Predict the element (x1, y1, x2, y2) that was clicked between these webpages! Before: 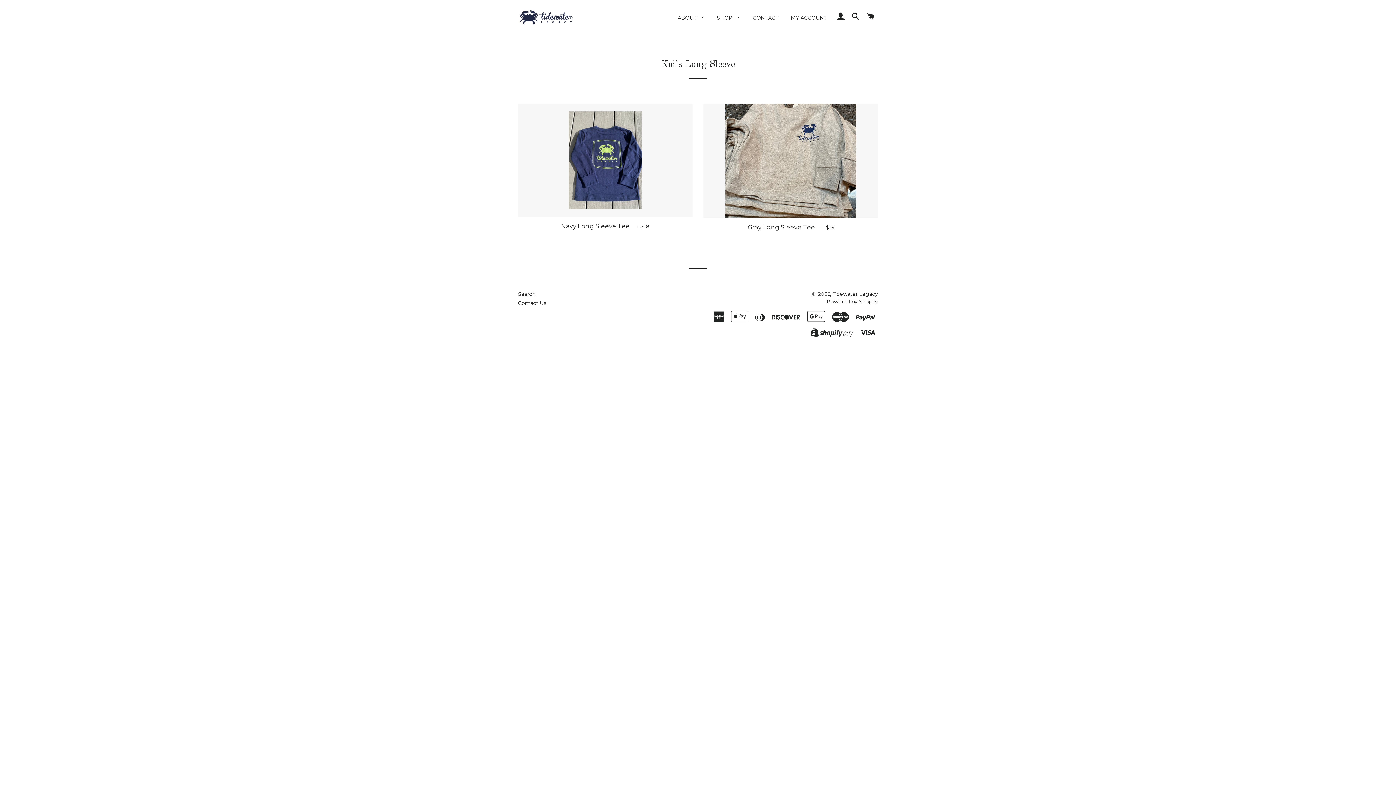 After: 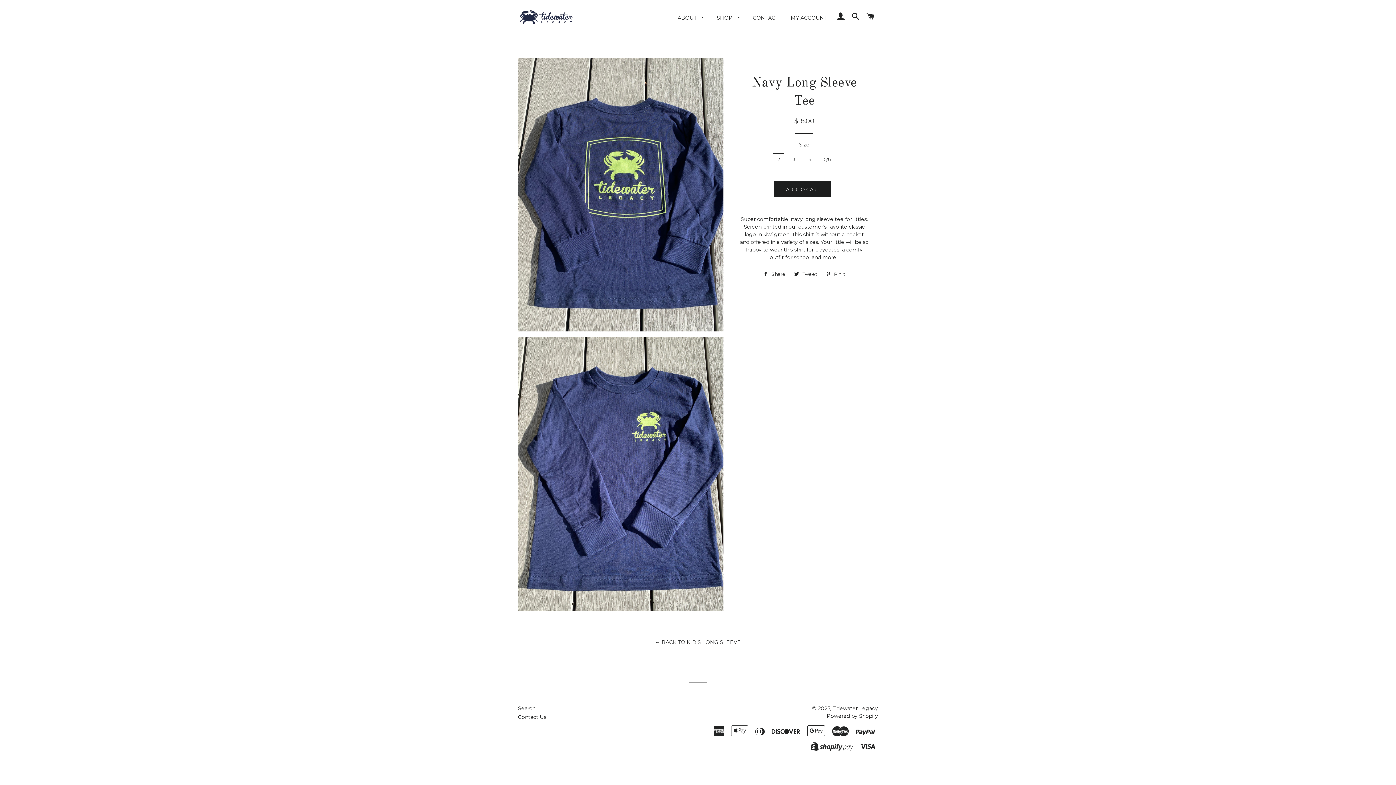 Action: bbox: (518, 216, 692, 235) label: Navy Long Sleeve Tee — 
REGULAR PRICE
$18